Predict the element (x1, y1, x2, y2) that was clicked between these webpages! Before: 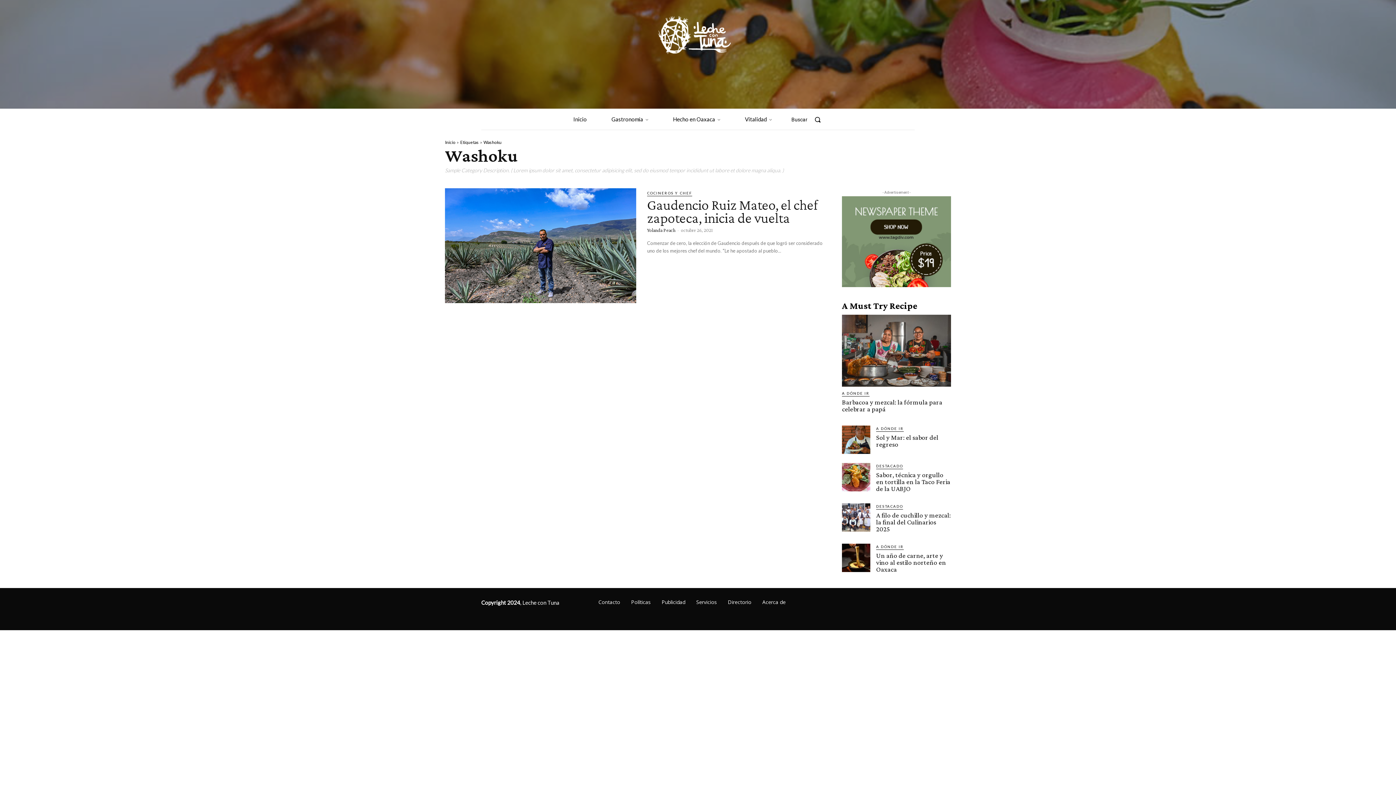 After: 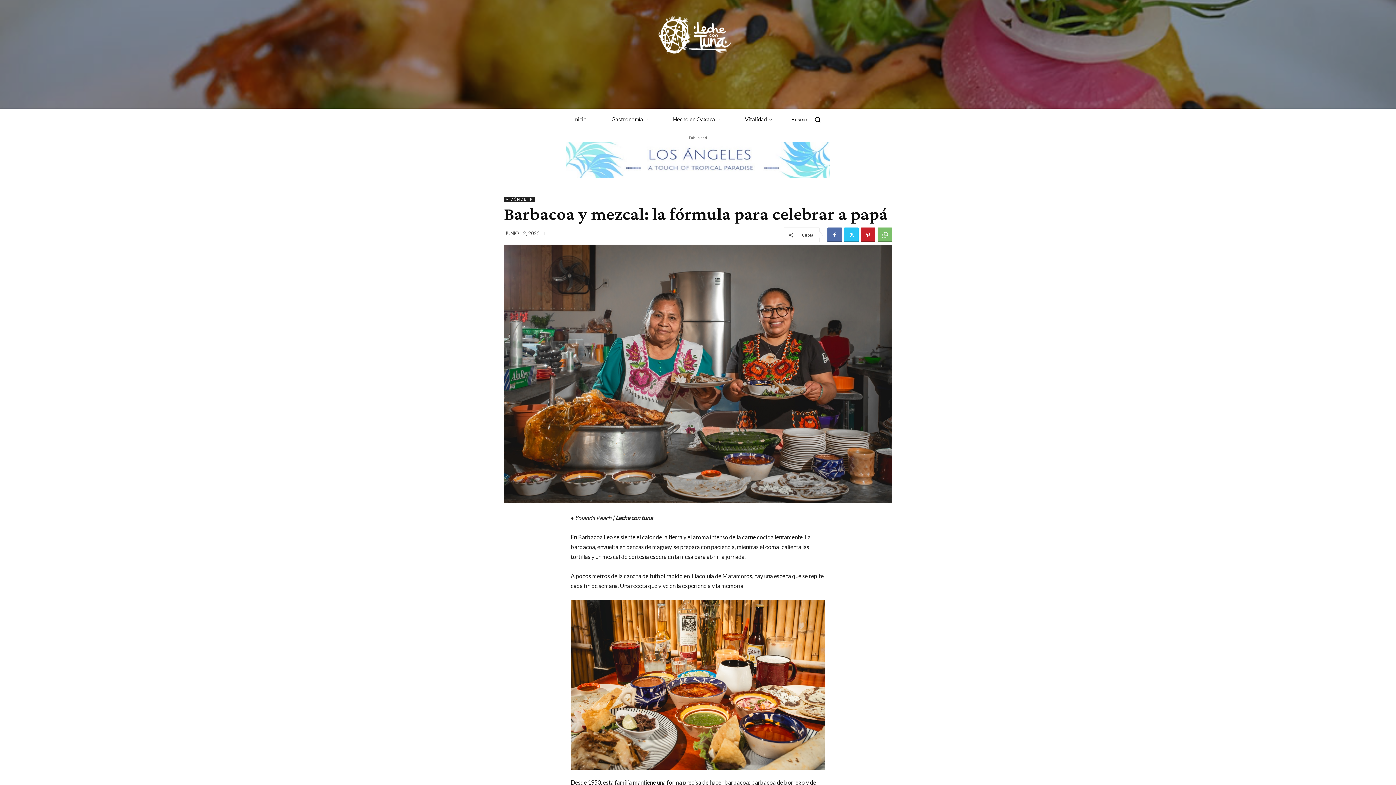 Action: bbox: (842, 314, 951, 386)